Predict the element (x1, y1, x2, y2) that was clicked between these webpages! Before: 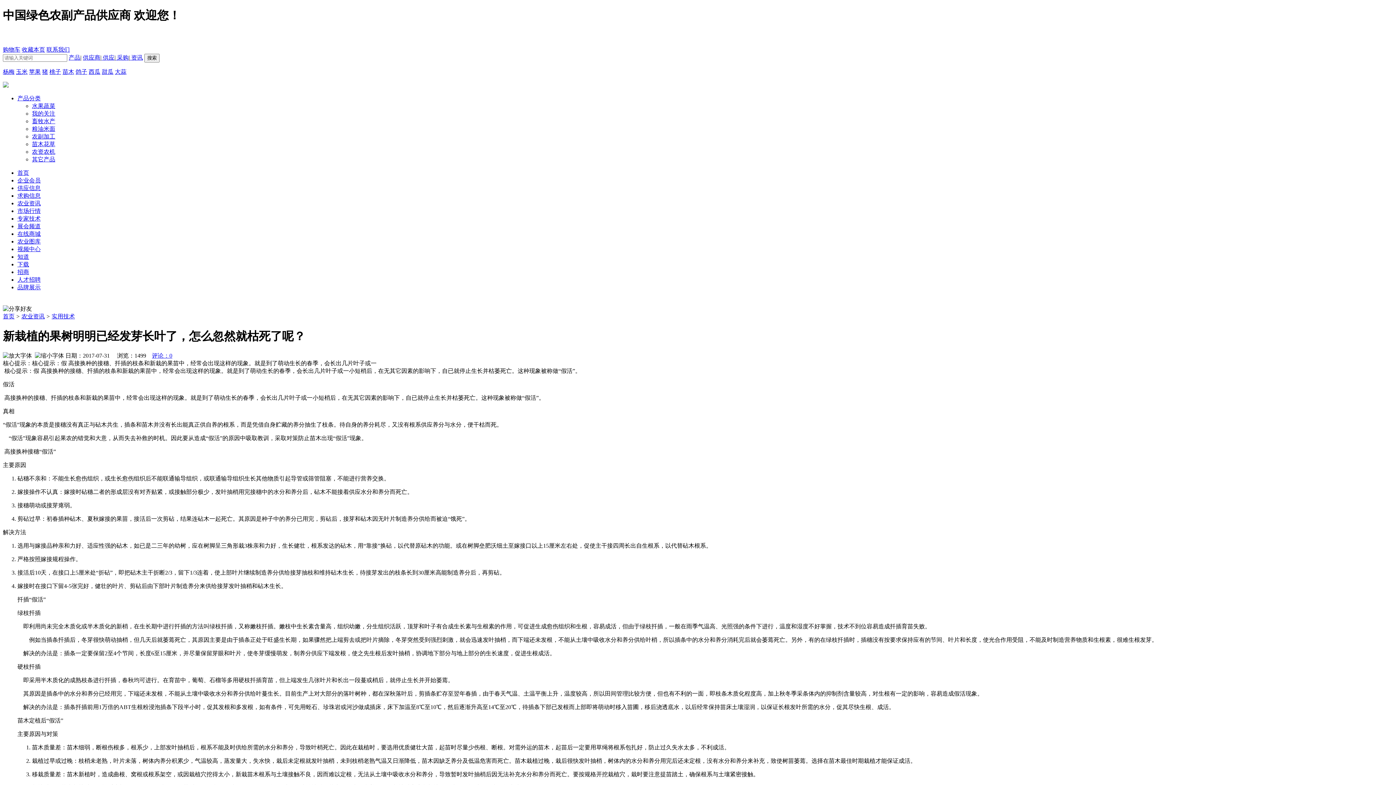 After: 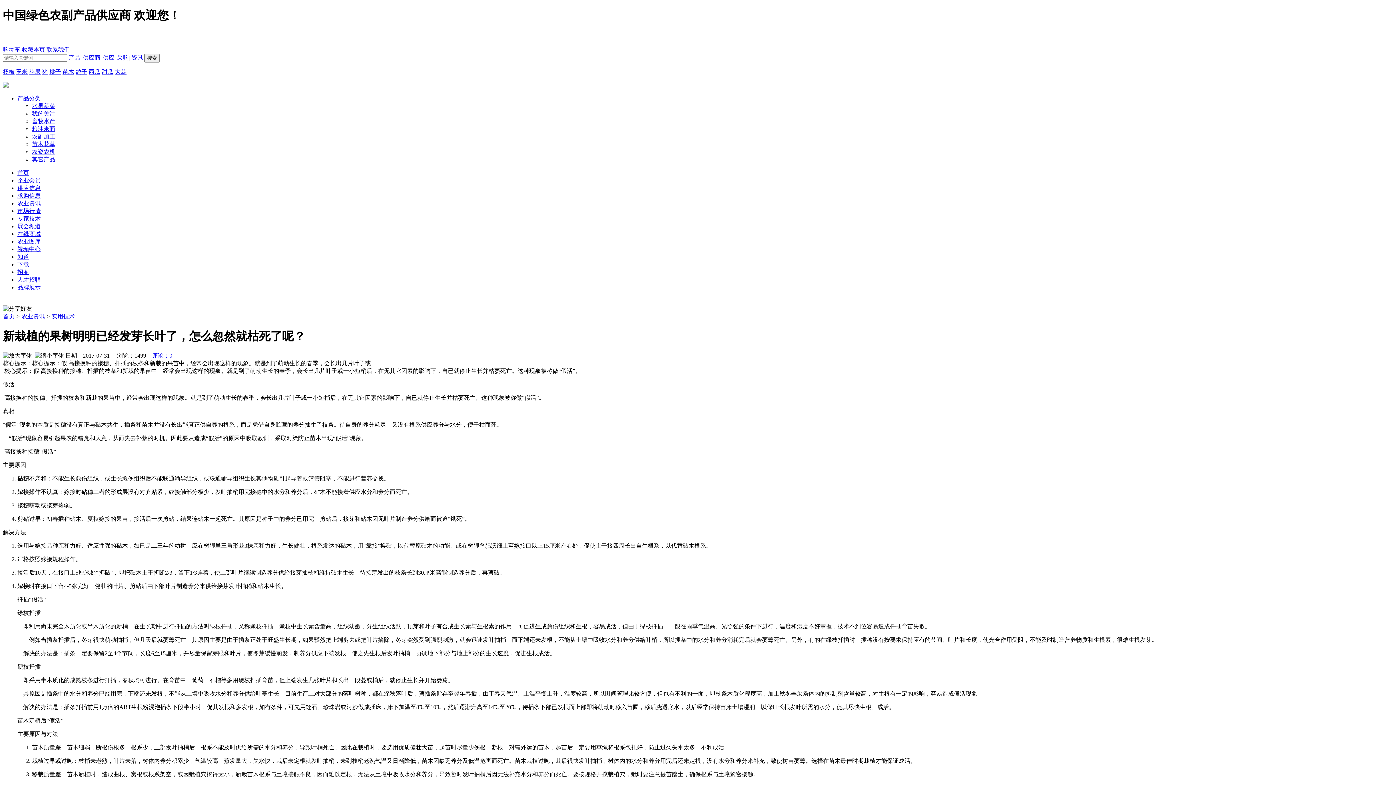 Action: label:  供应 bbox: (101, 54, 114, 60)